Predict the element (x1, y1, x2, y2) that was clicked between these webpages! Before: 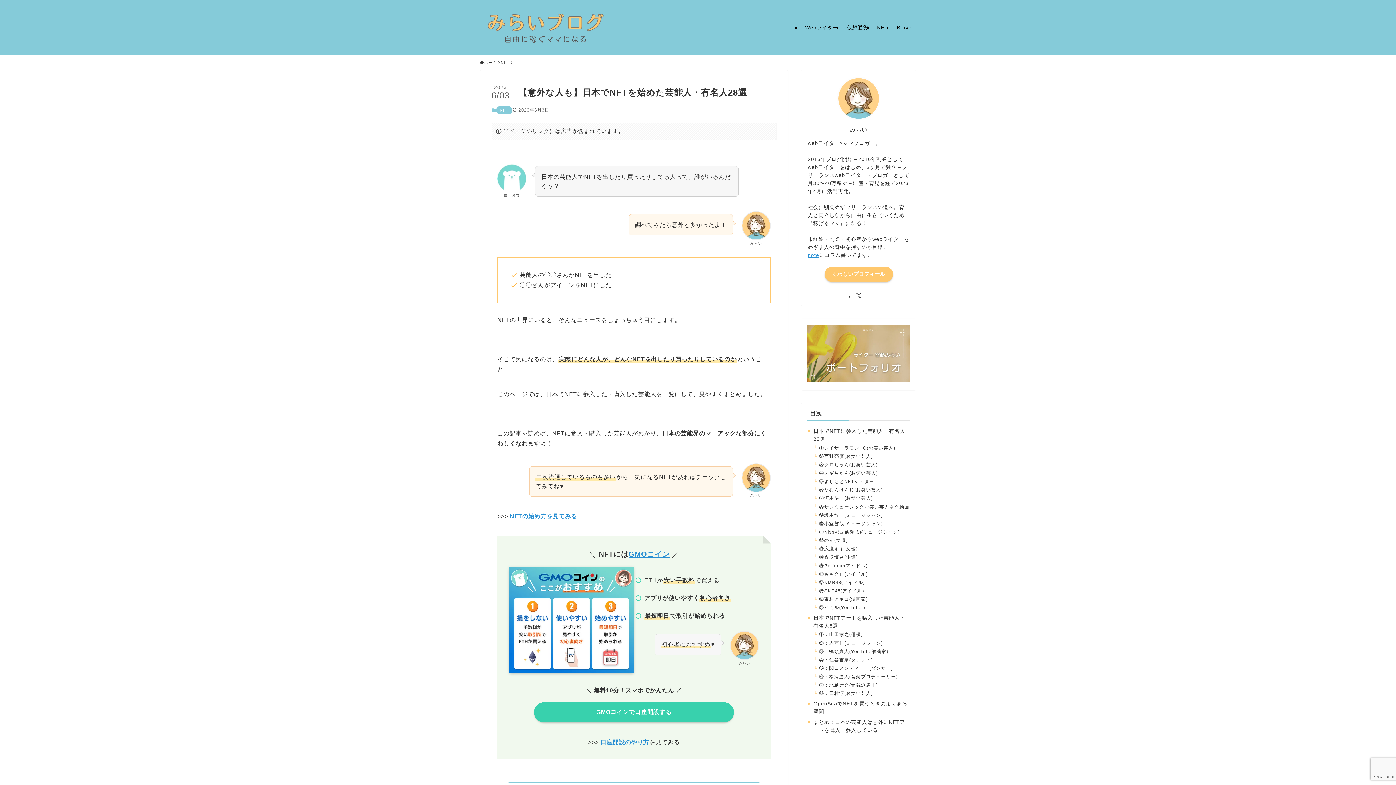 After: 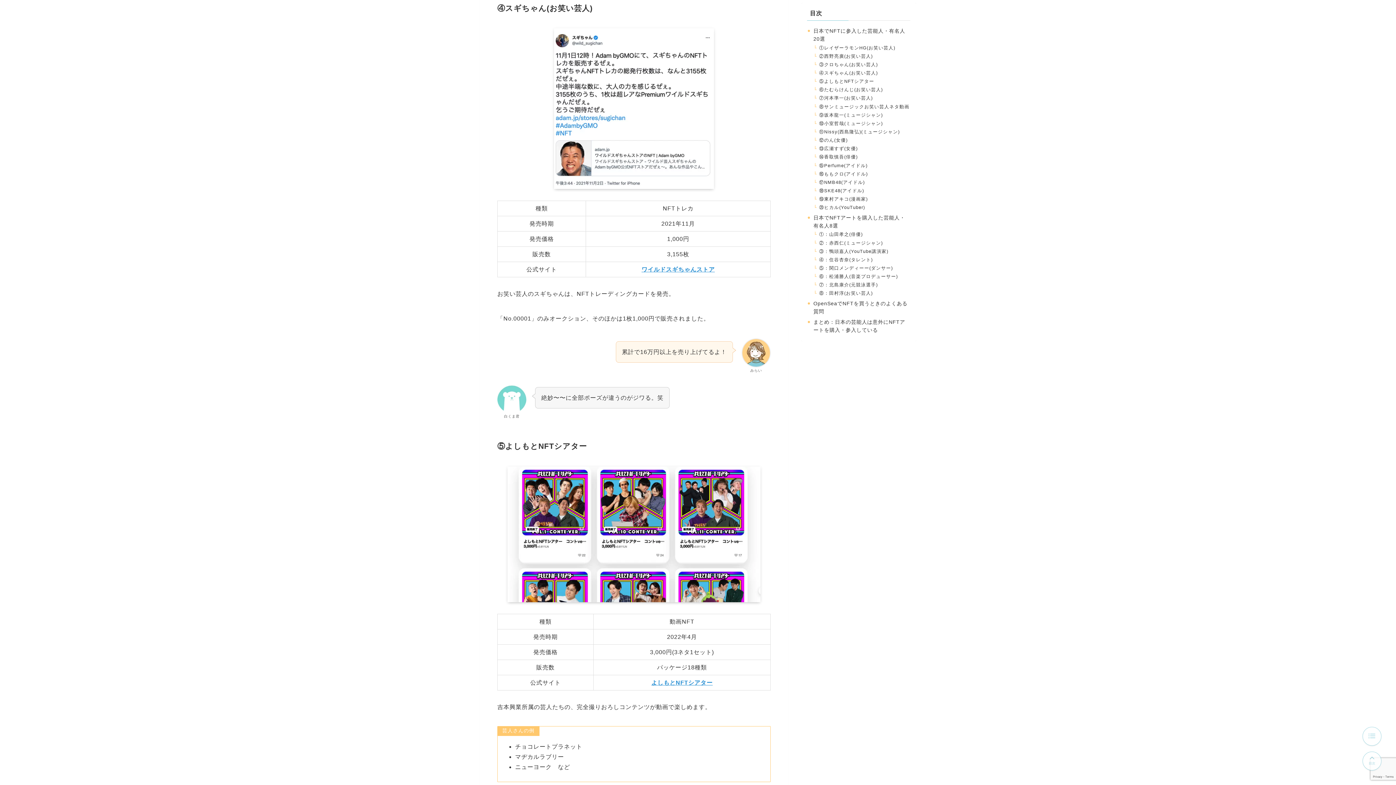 Action: bbox: (819, 470, 878, 476) label: ④スギちゃん(お笑い芸人)